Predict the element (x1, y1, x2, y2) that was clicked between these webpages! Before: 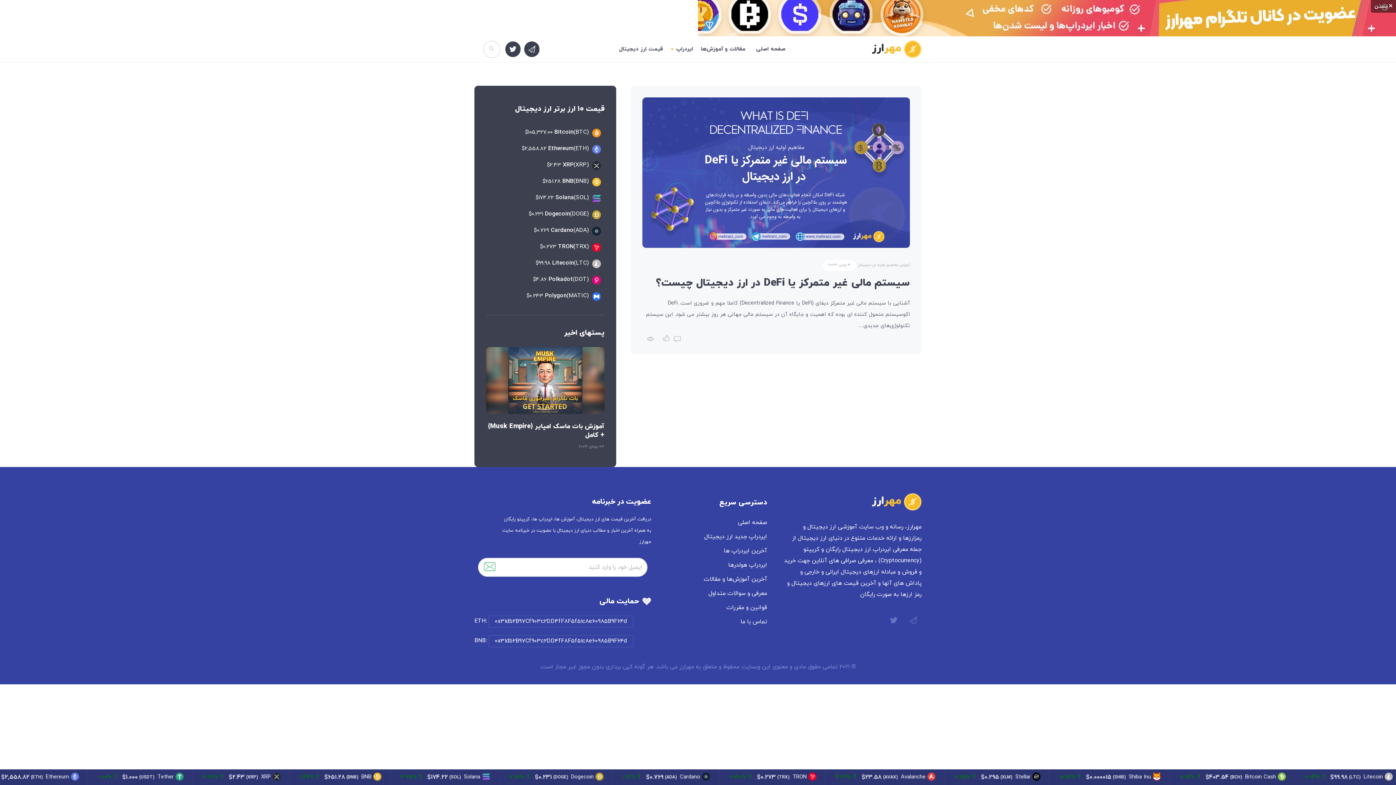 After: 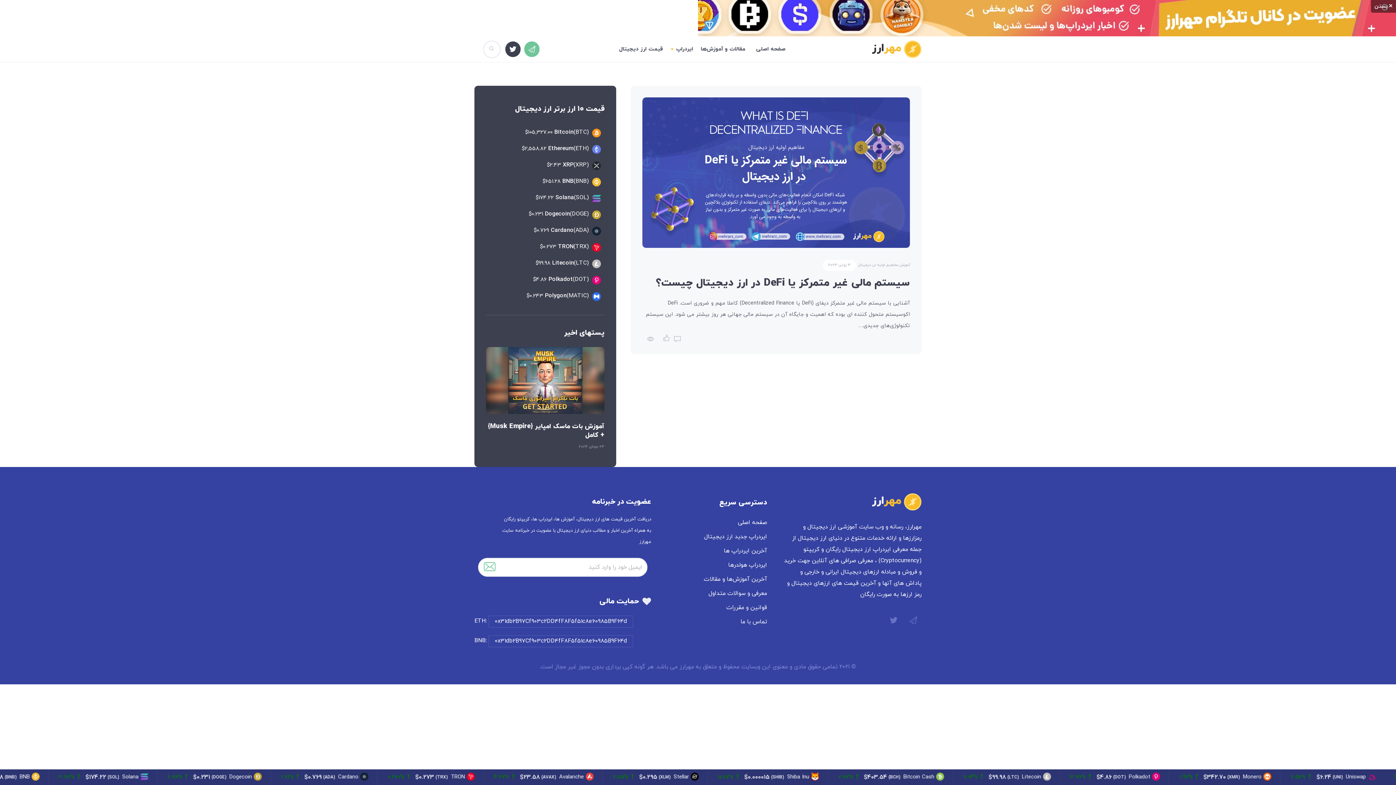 Action: bbox: (524, 41, 539, 56)